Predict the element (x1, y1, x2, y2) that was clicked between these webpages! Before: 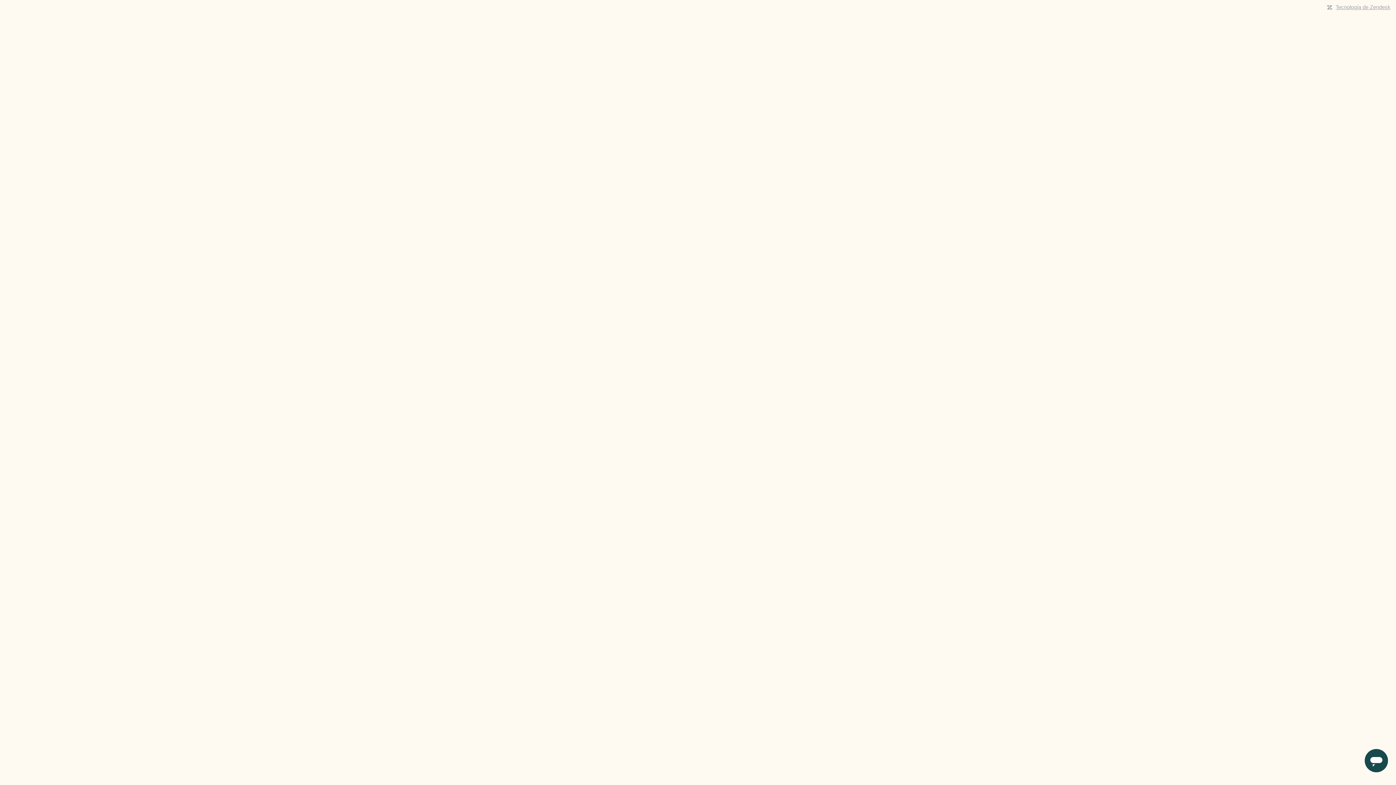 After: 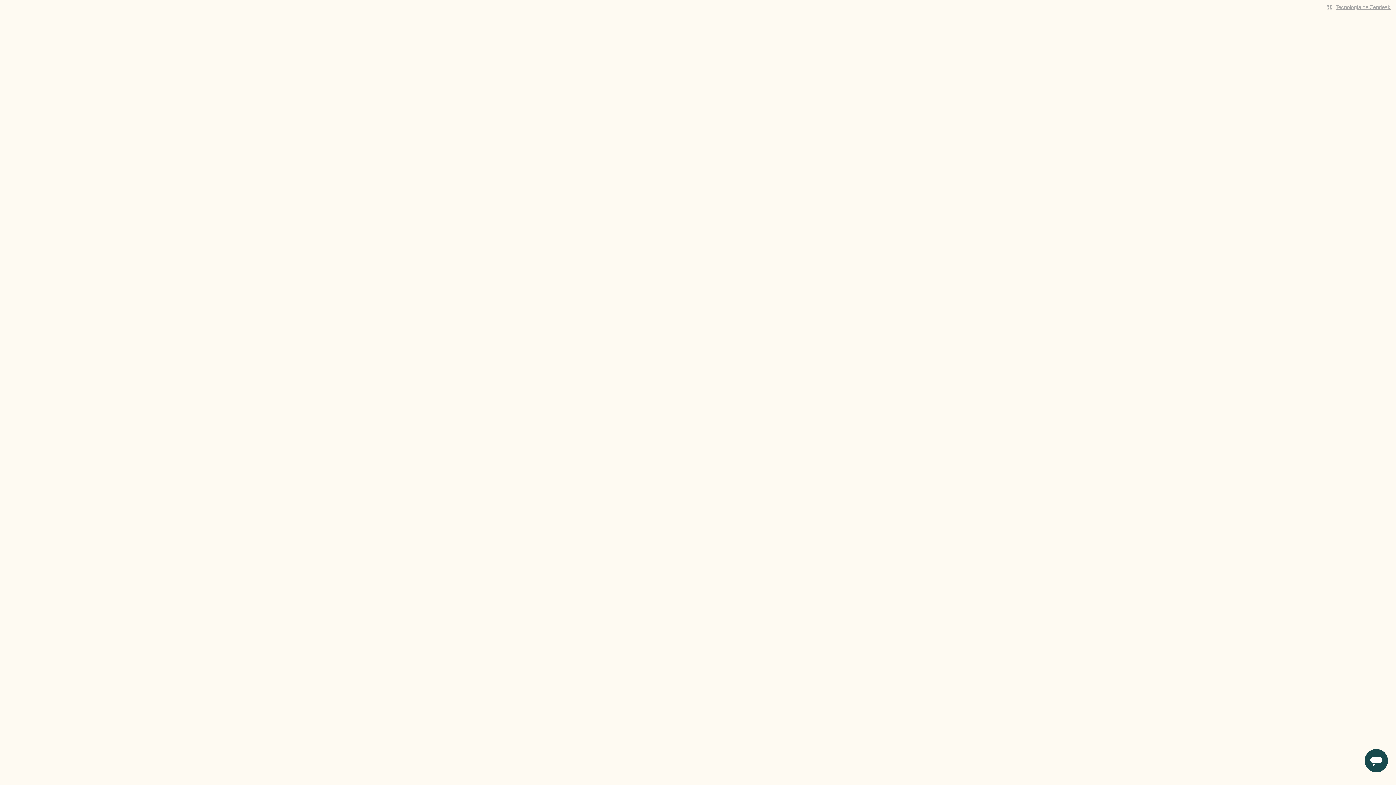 Action: bbox: (1336, 4, 1390, 10) label: Tecnología de Zendesk